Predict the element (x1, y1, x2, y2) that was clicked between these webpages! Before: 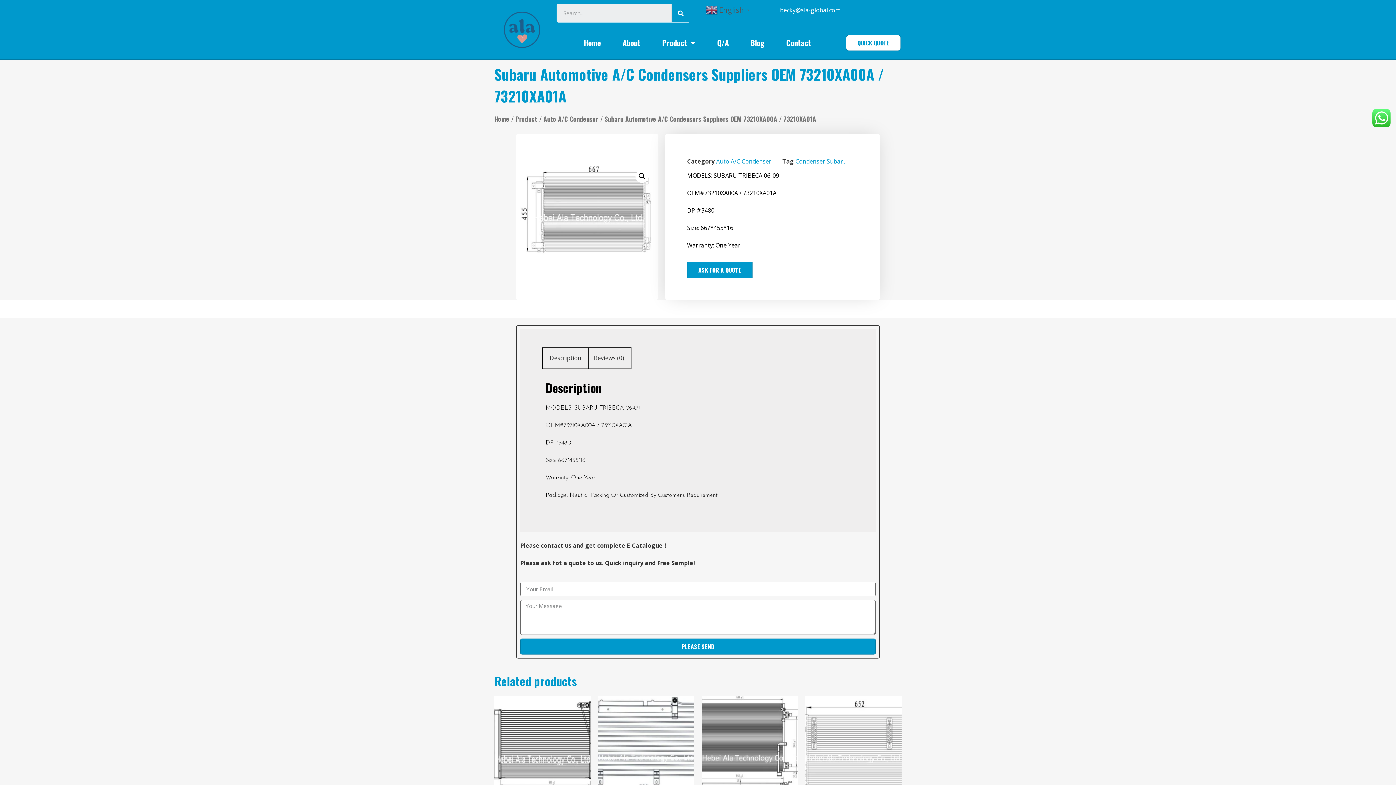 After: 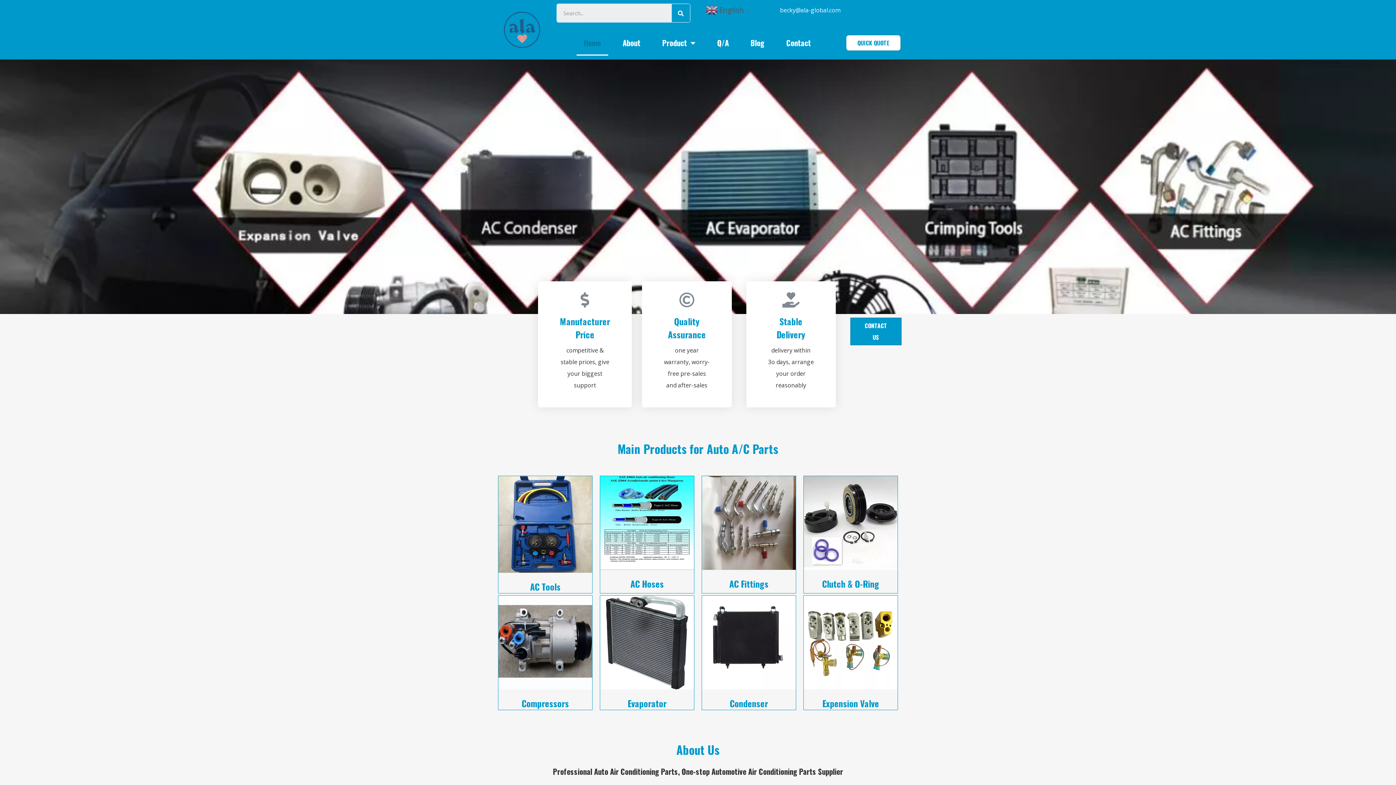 Action: label: Home bbox: (576, 29, 608, 55)